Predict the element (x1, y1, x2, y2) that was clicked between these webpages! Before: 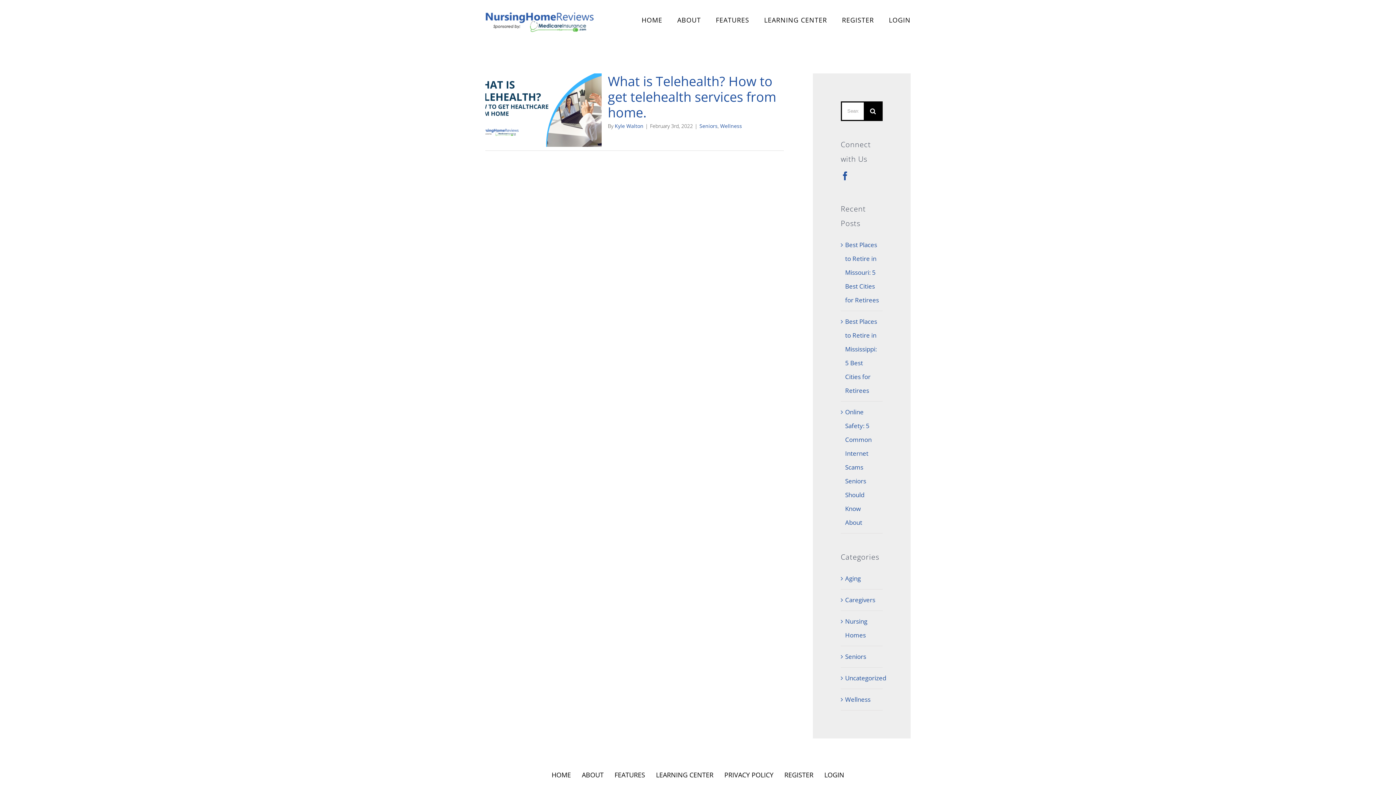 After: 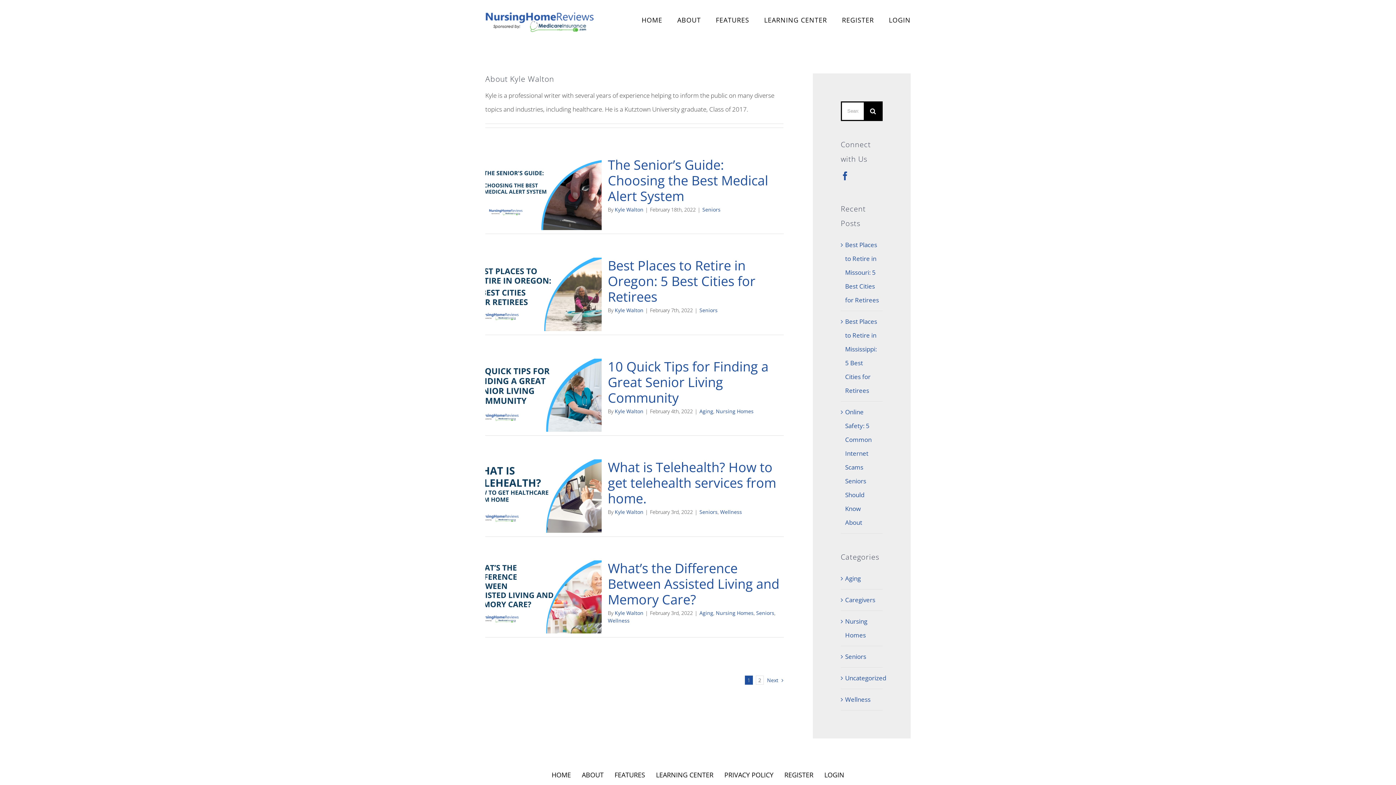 Action: bbox: (614, 122, 643, 129) label: Kyle Walton